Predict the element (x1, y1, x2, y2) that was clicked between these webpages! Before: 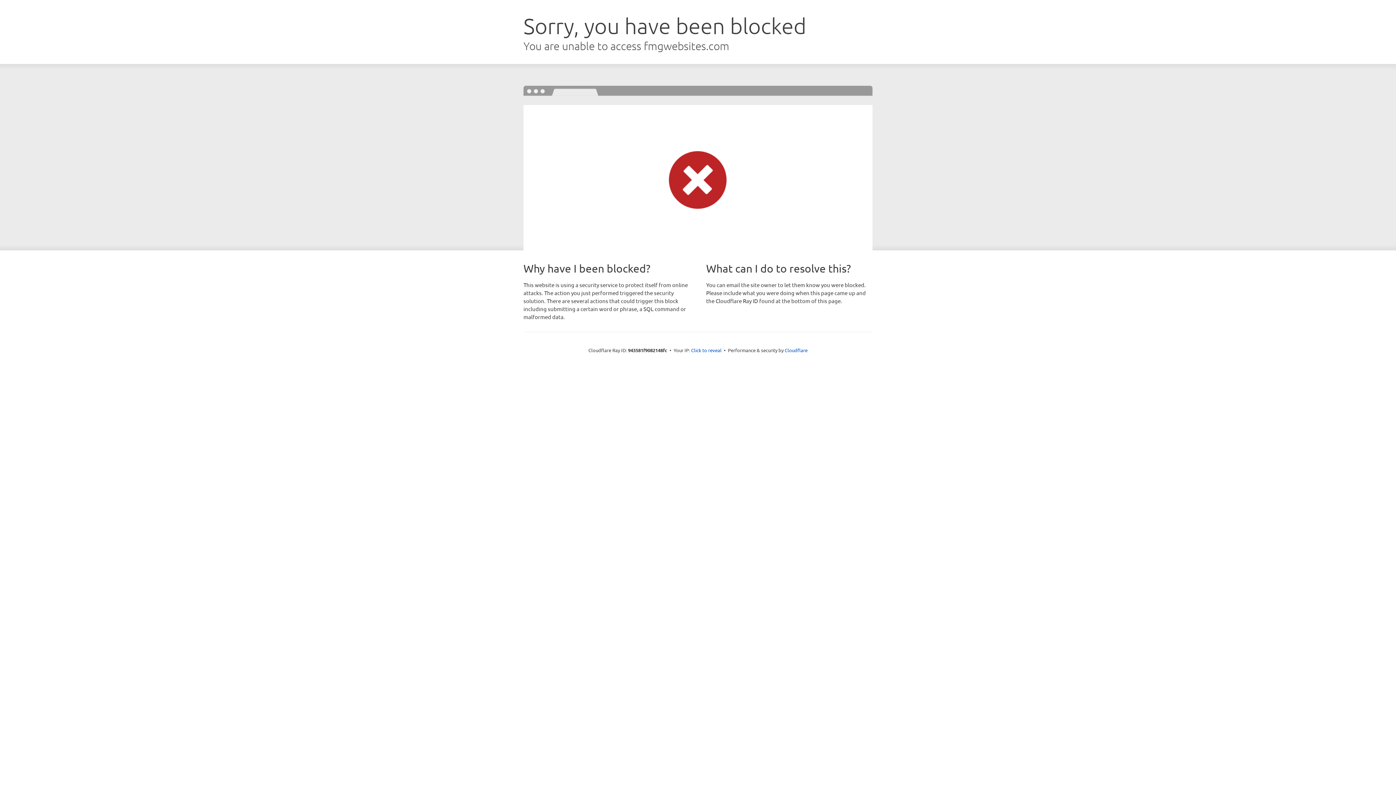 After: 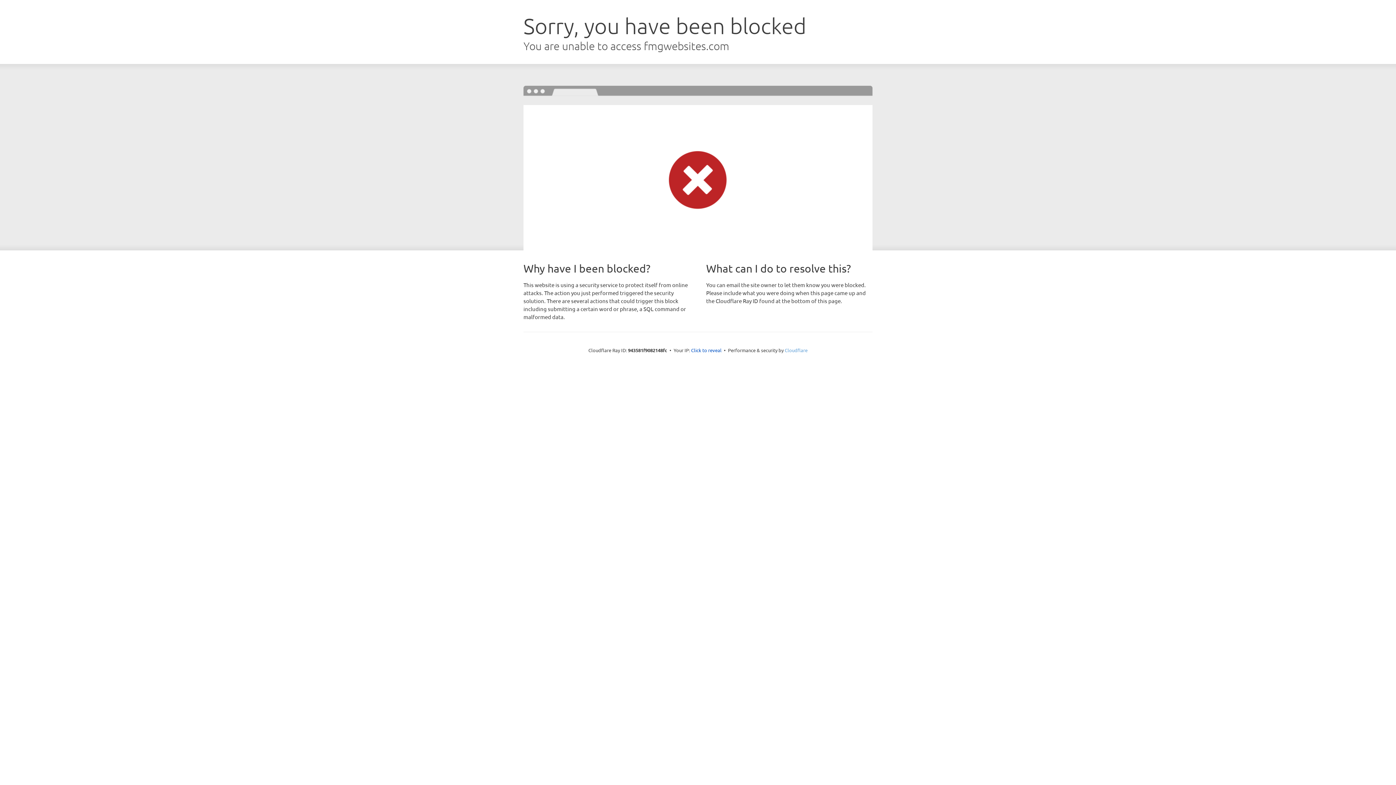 Action: bbox: (784, 347, 807, 353) label: Cloudflare